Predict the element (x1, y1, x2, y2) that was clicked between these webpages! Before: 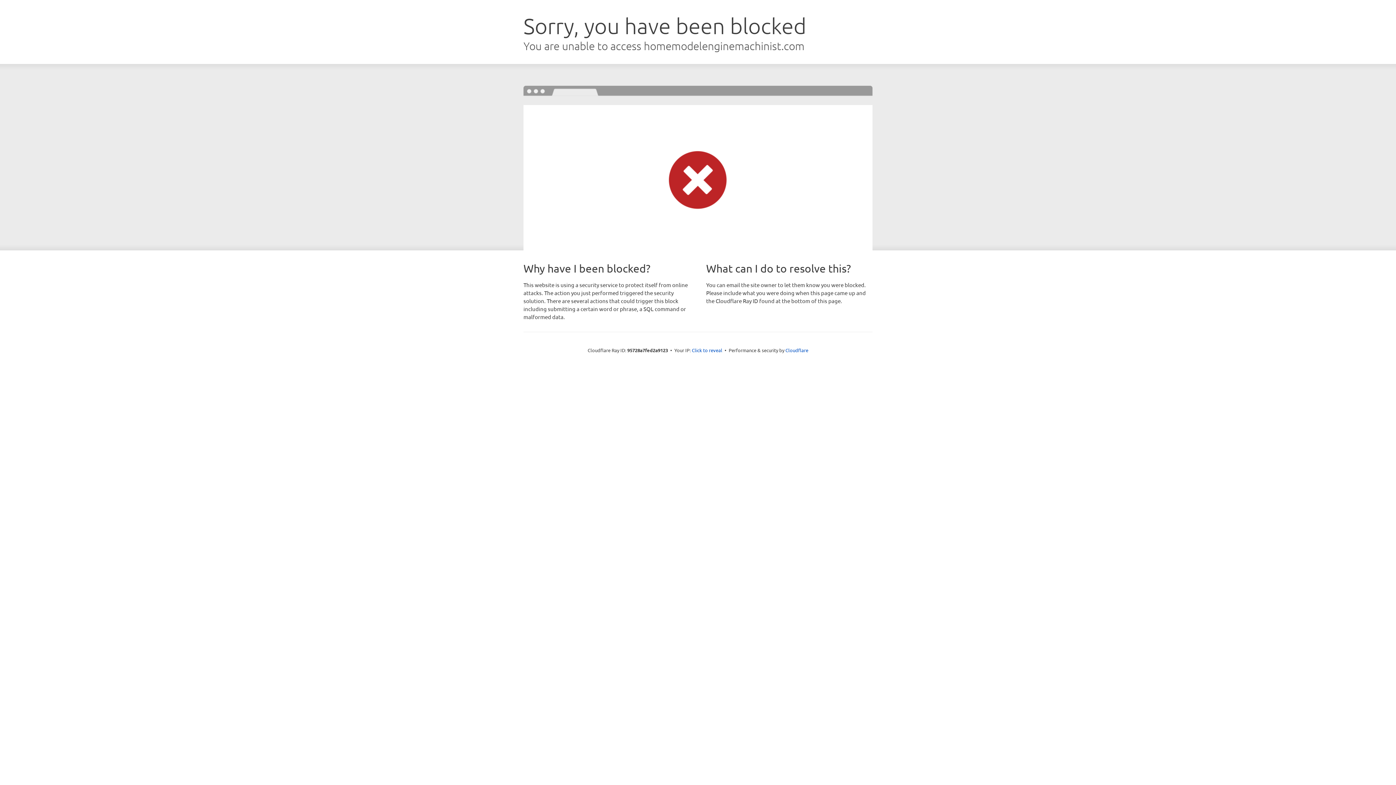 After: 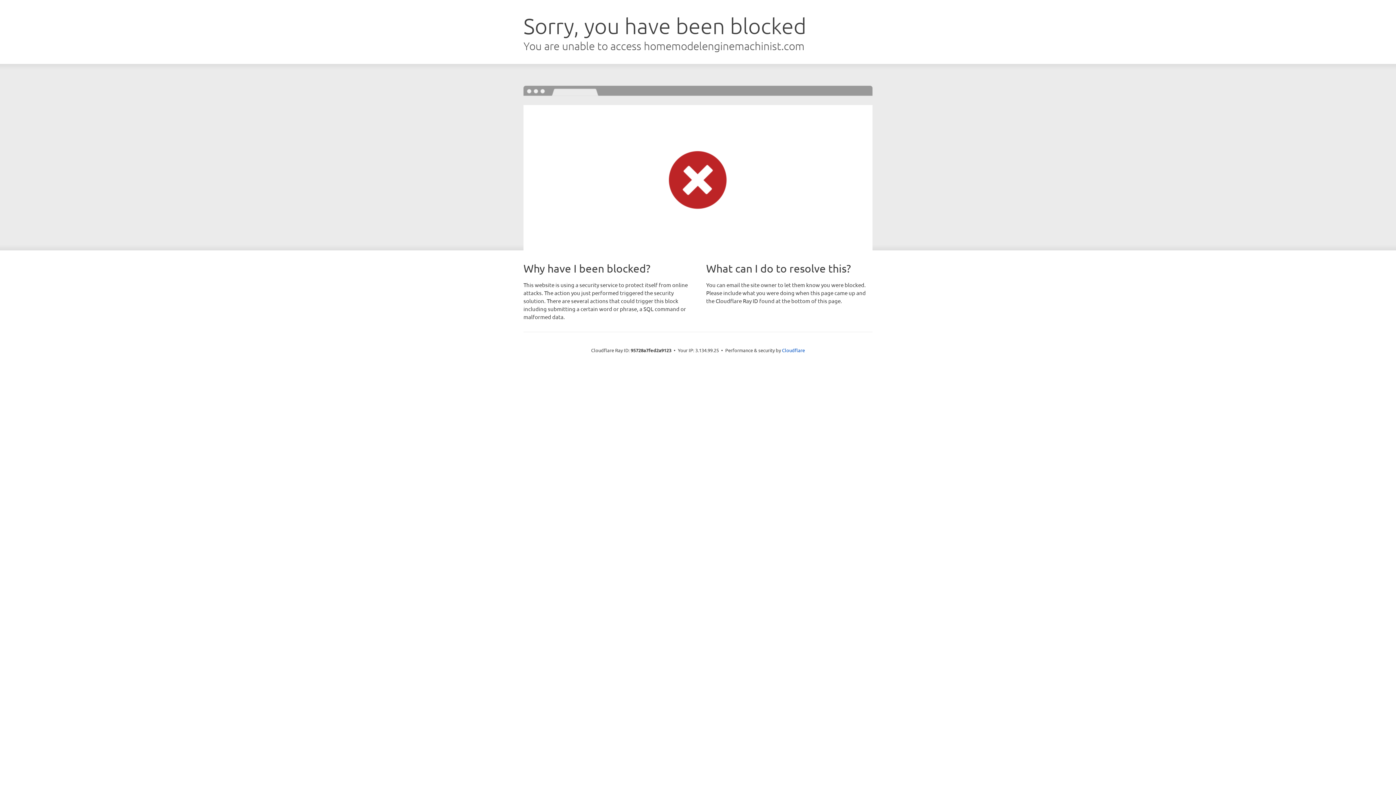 Action: bbox: (692, 346, 722, 353) label: Click to reveal